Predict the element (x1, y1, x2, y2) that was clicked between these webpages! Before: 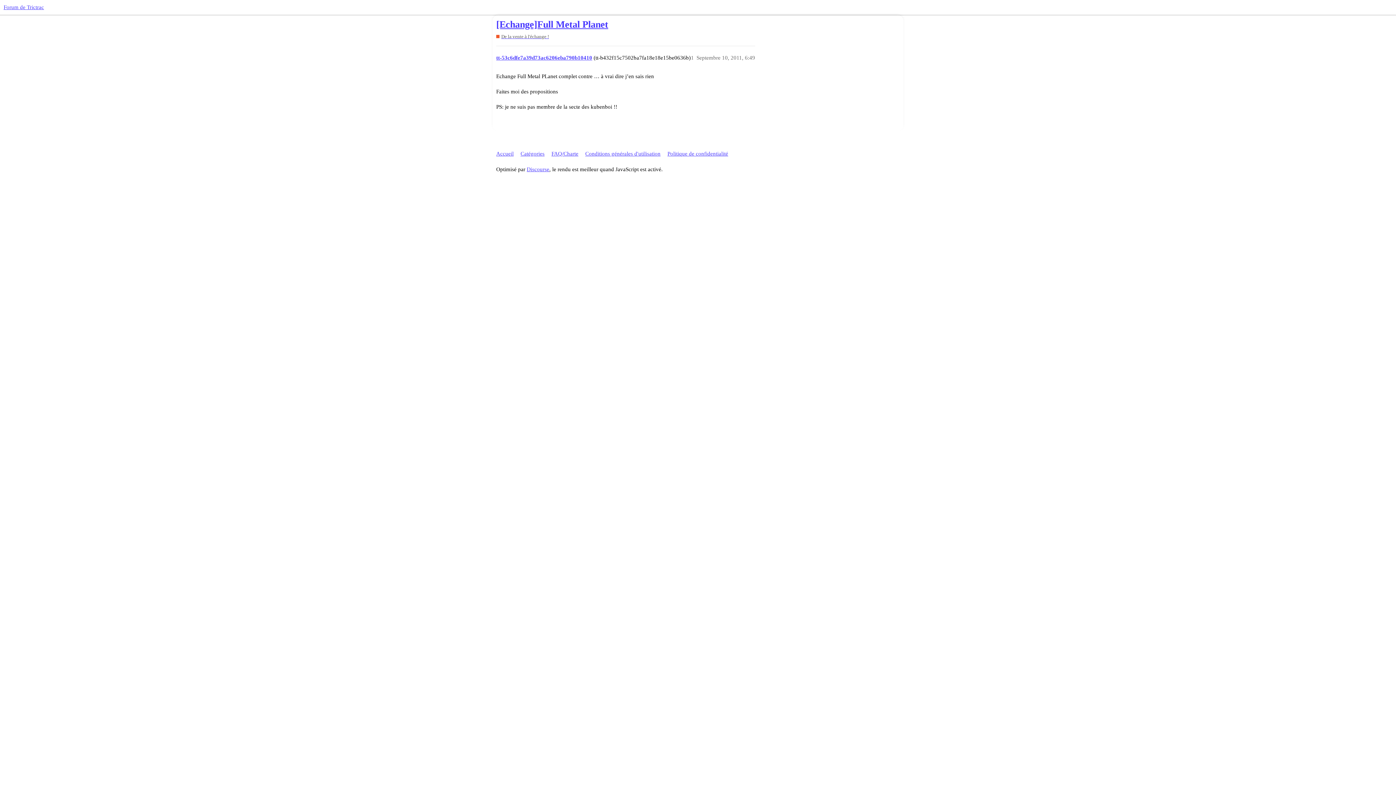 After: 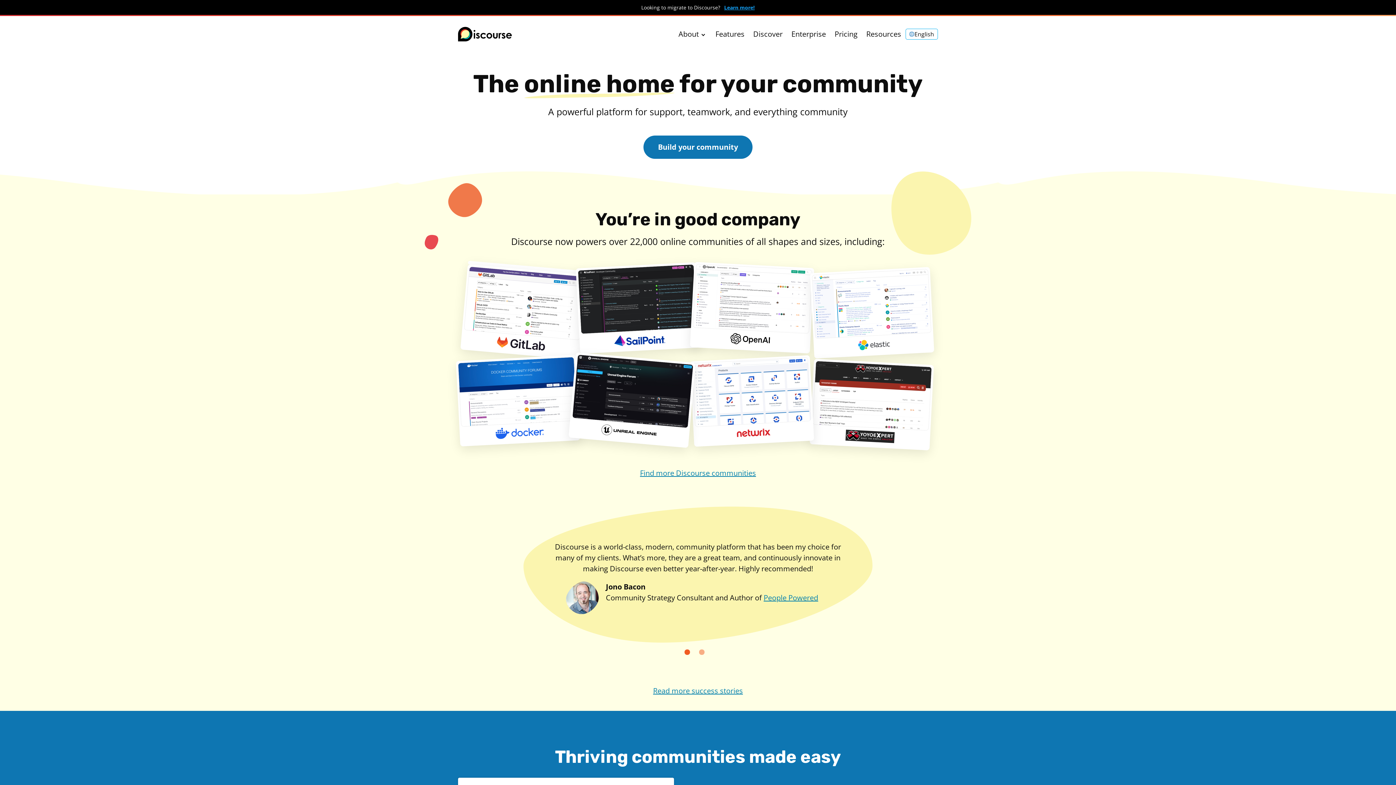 Action: label: Discourse bbox: (526, 166, 549, 172)